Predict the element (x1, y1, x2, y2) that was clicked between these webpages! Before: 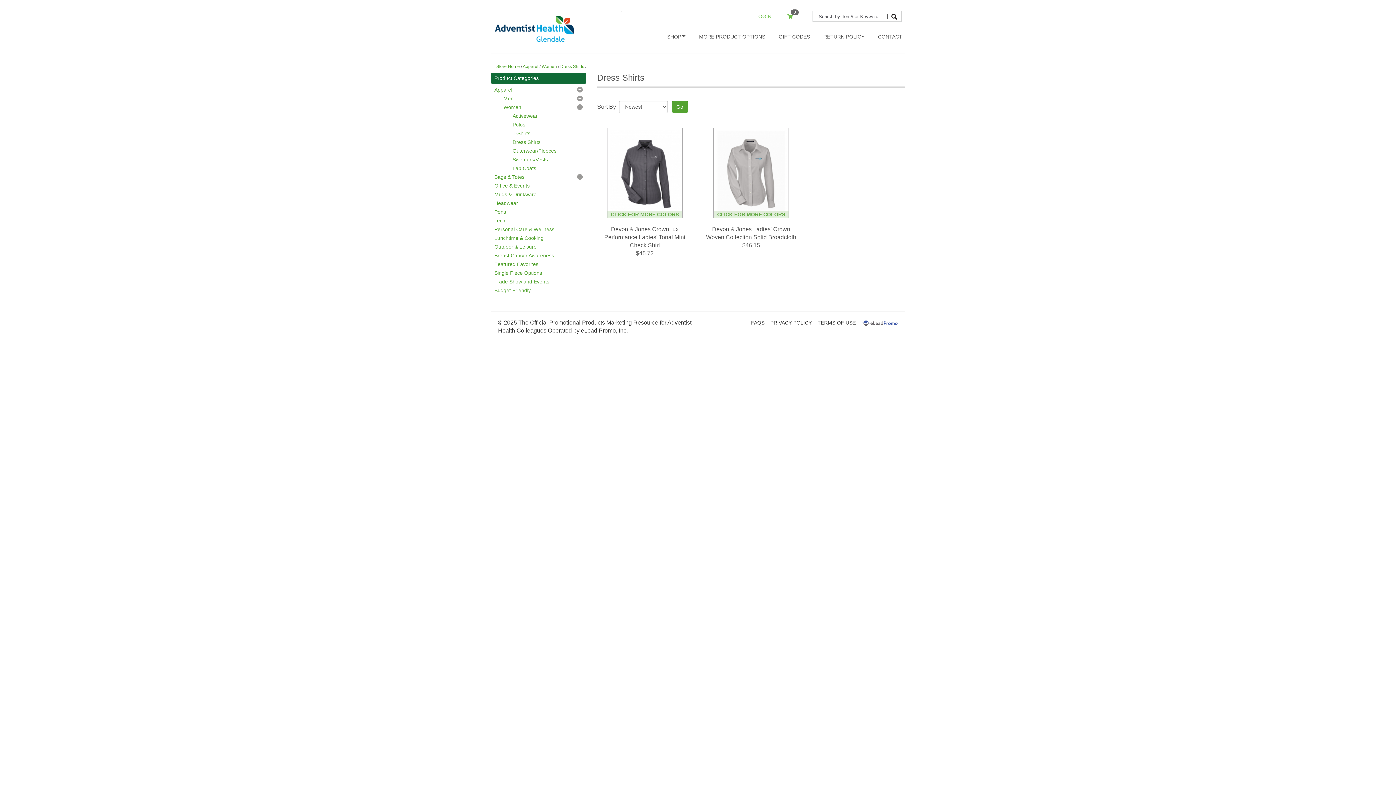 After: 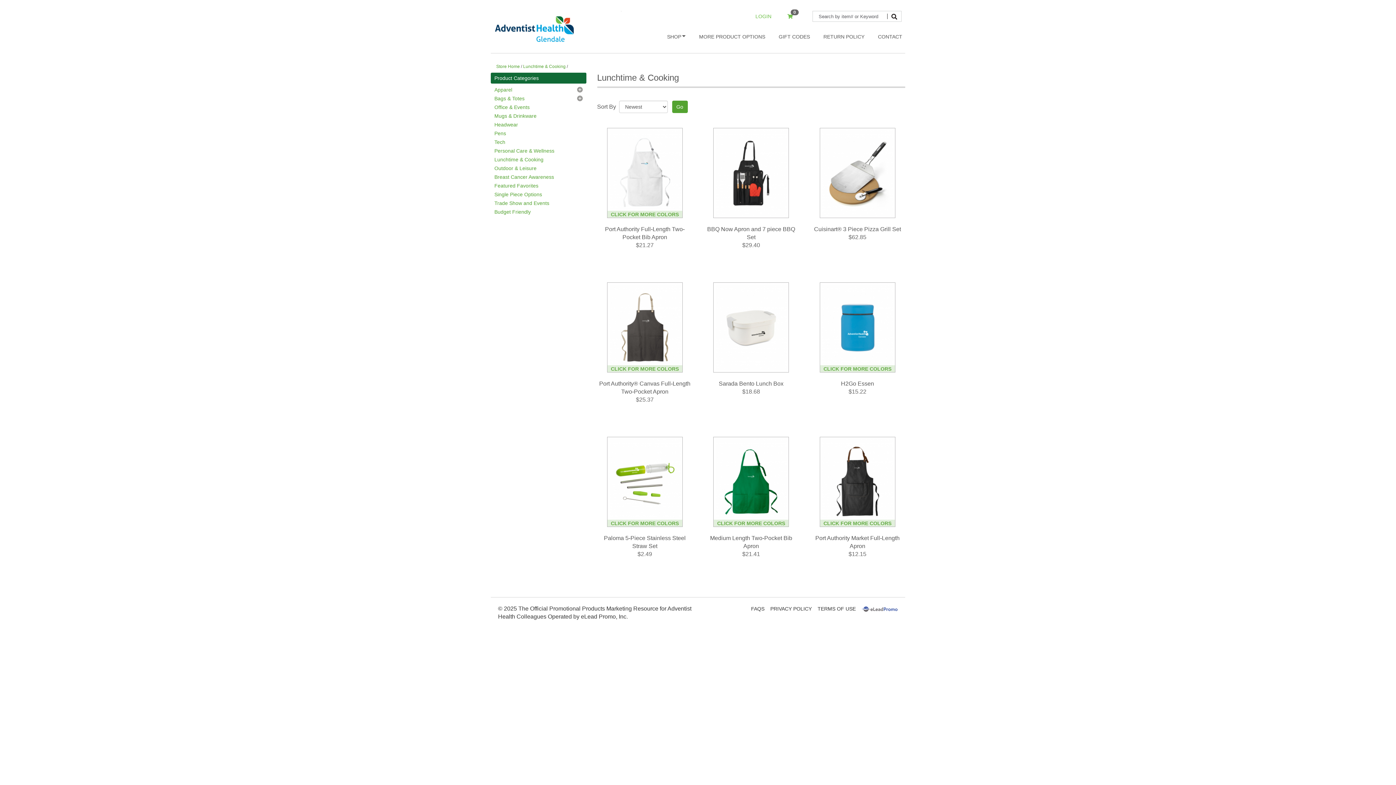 Action: label: Lunchtime & Cooking bbox: (490, 233, 586, 242)